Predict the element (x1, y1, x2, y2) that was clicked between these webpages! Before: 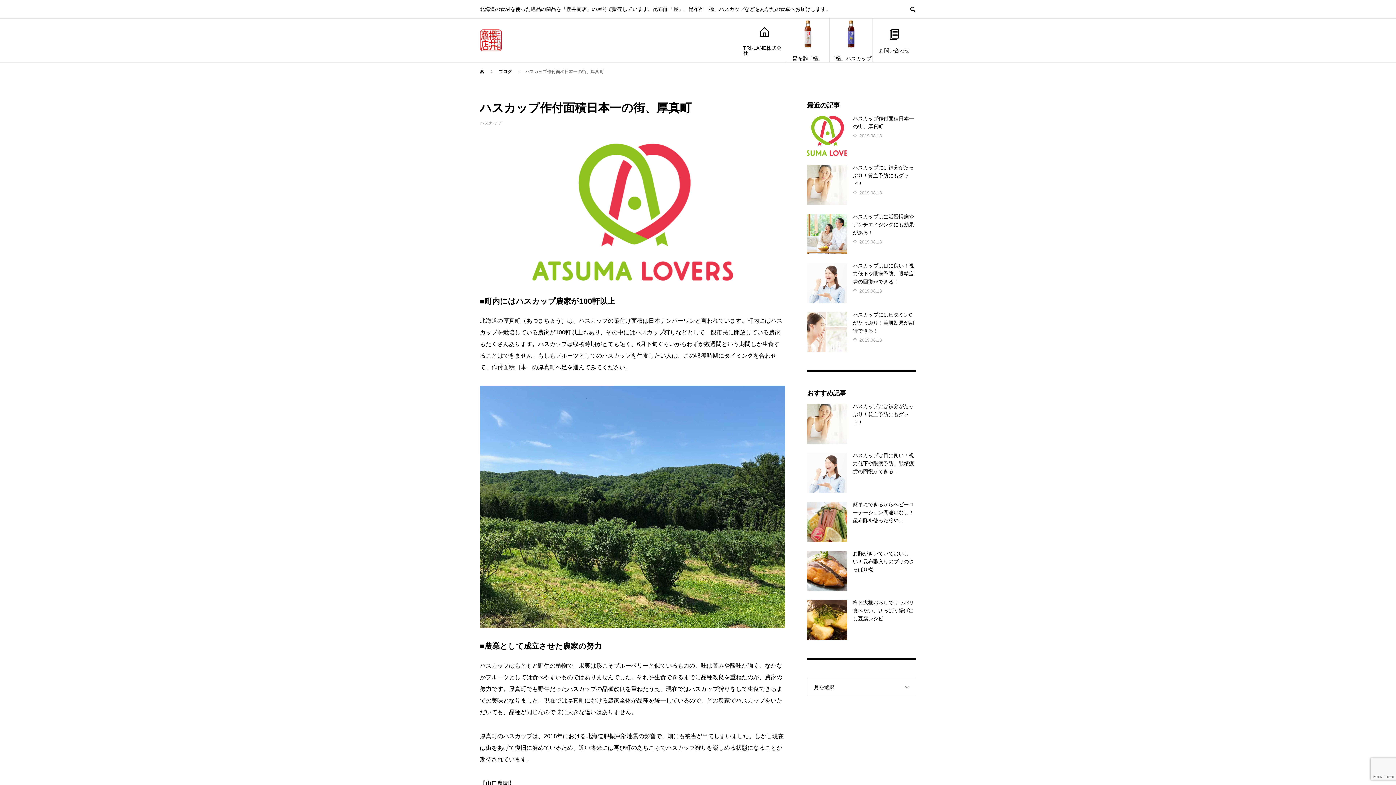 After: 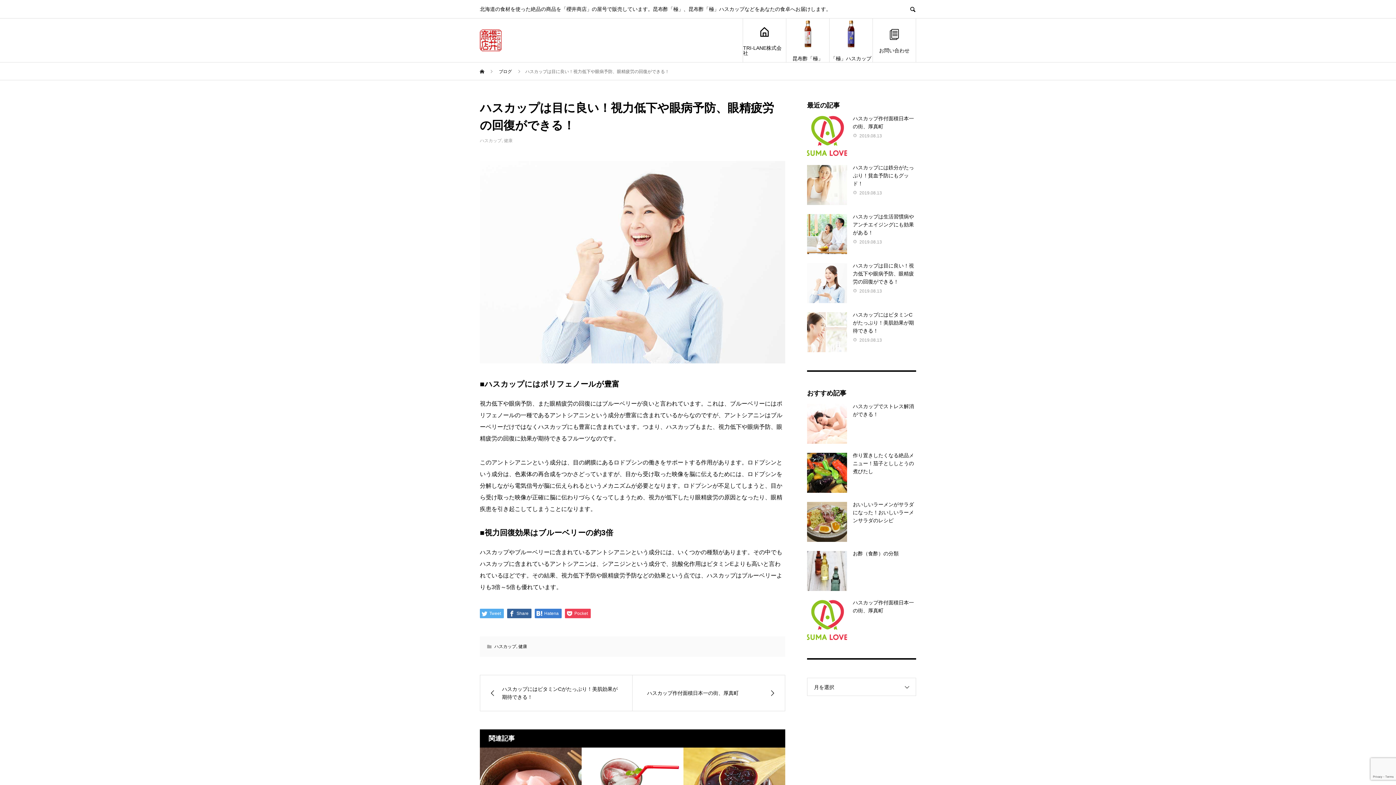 Action: bbox: (853, 452, 914, 474) label: ハスカップは目に良い！視力低下や眼病予防、眼精疲労の回復ができる！